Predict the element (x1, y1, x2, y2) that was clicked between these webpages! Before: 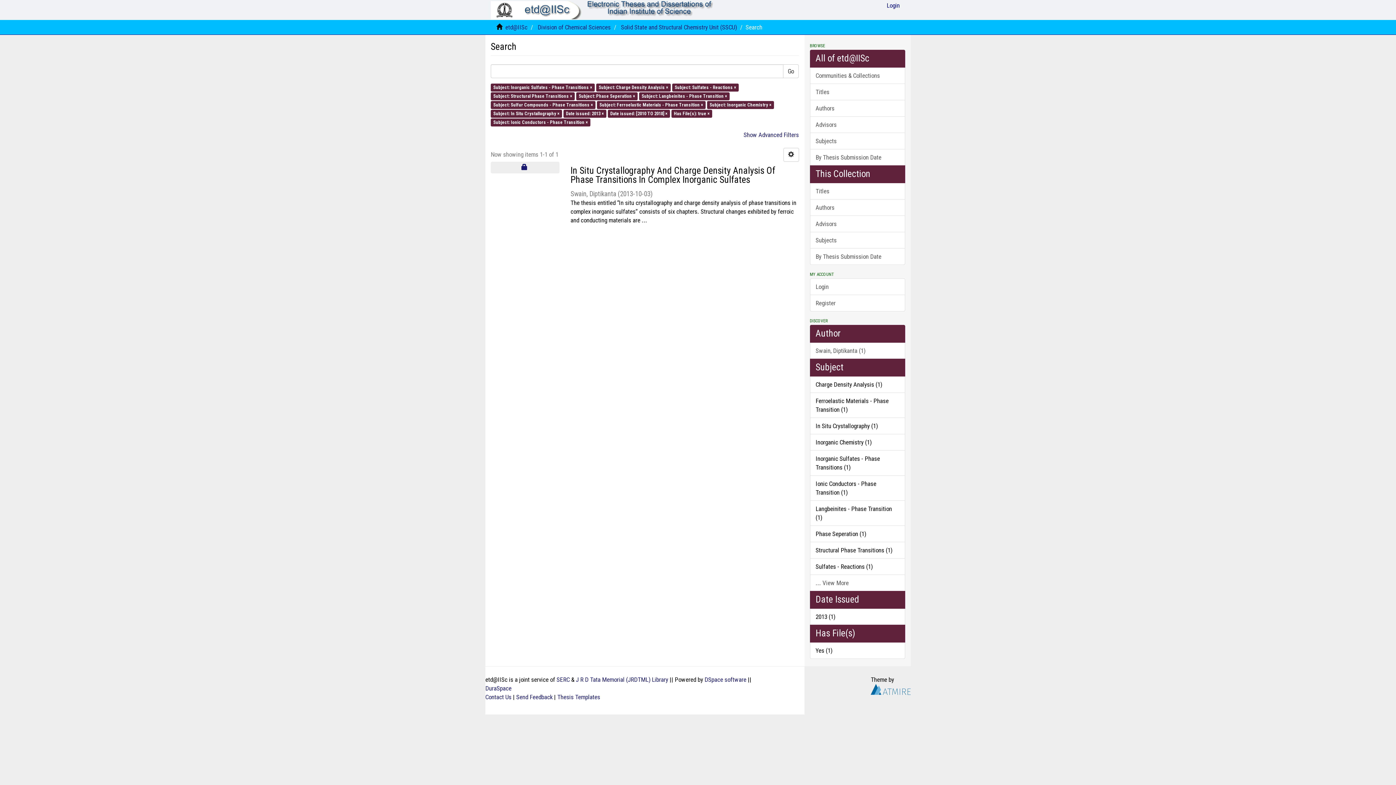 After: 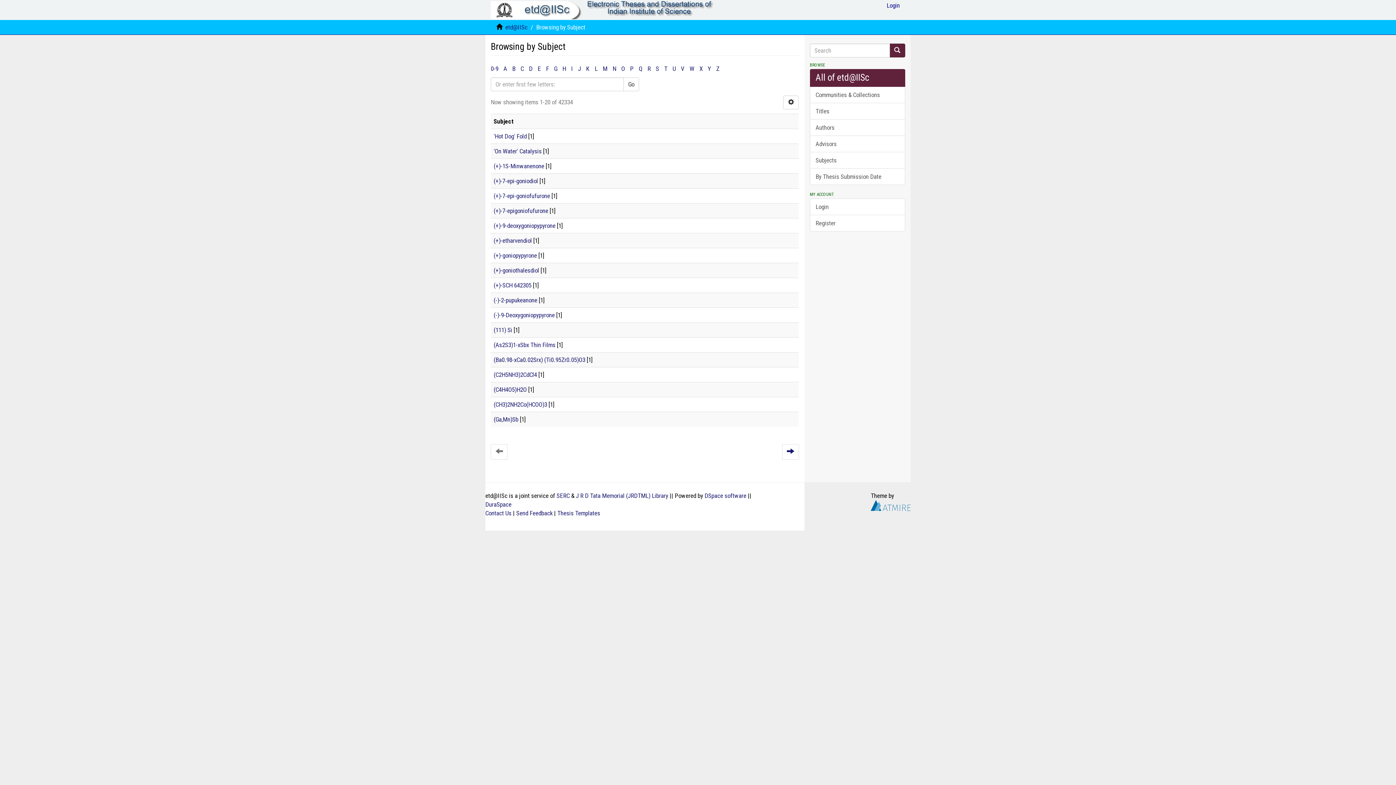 Action: bbox: (810, 132, 905, 149) label: Subjects